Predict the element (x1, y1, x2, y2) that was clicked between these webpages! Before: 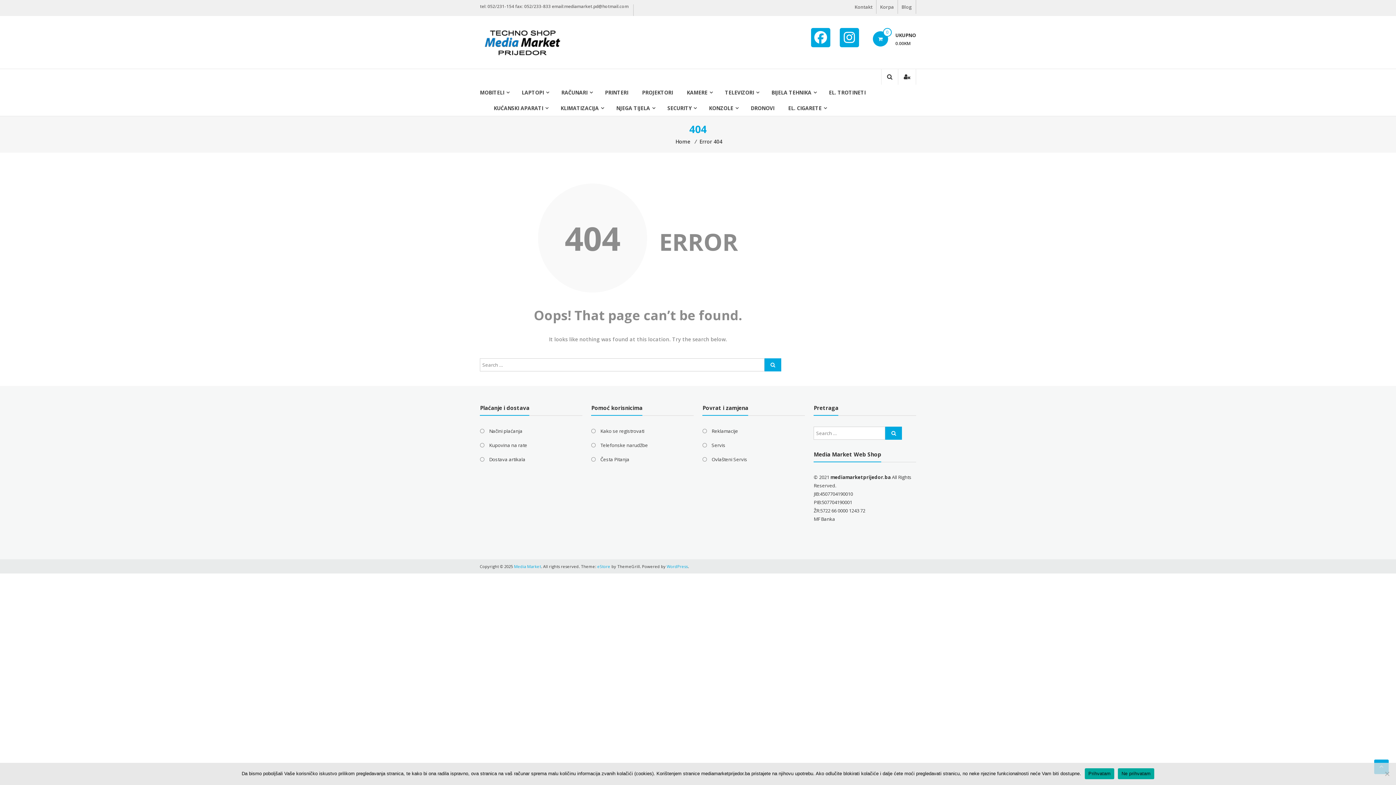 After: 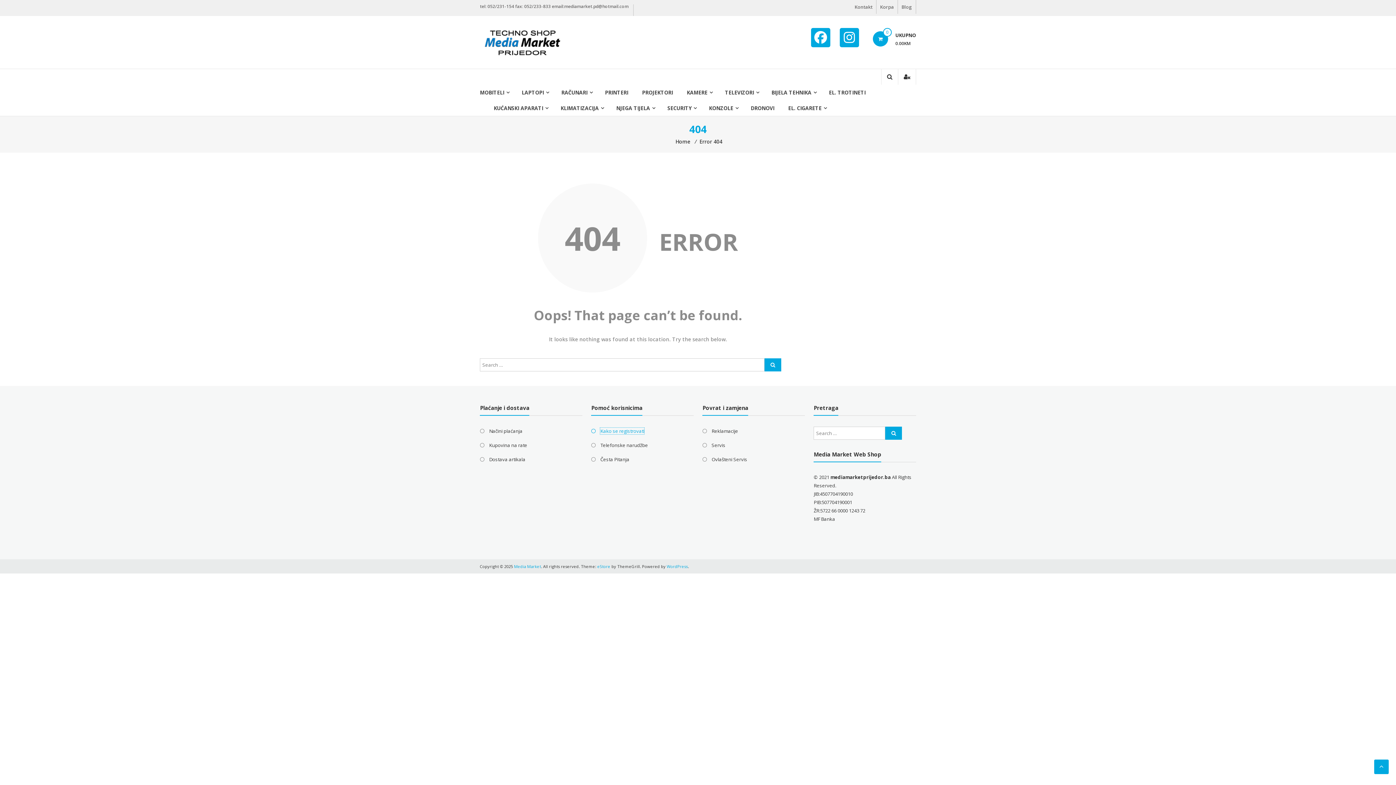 Action: bbox: (600, 428, 644, 434) label: Kako se registrovati